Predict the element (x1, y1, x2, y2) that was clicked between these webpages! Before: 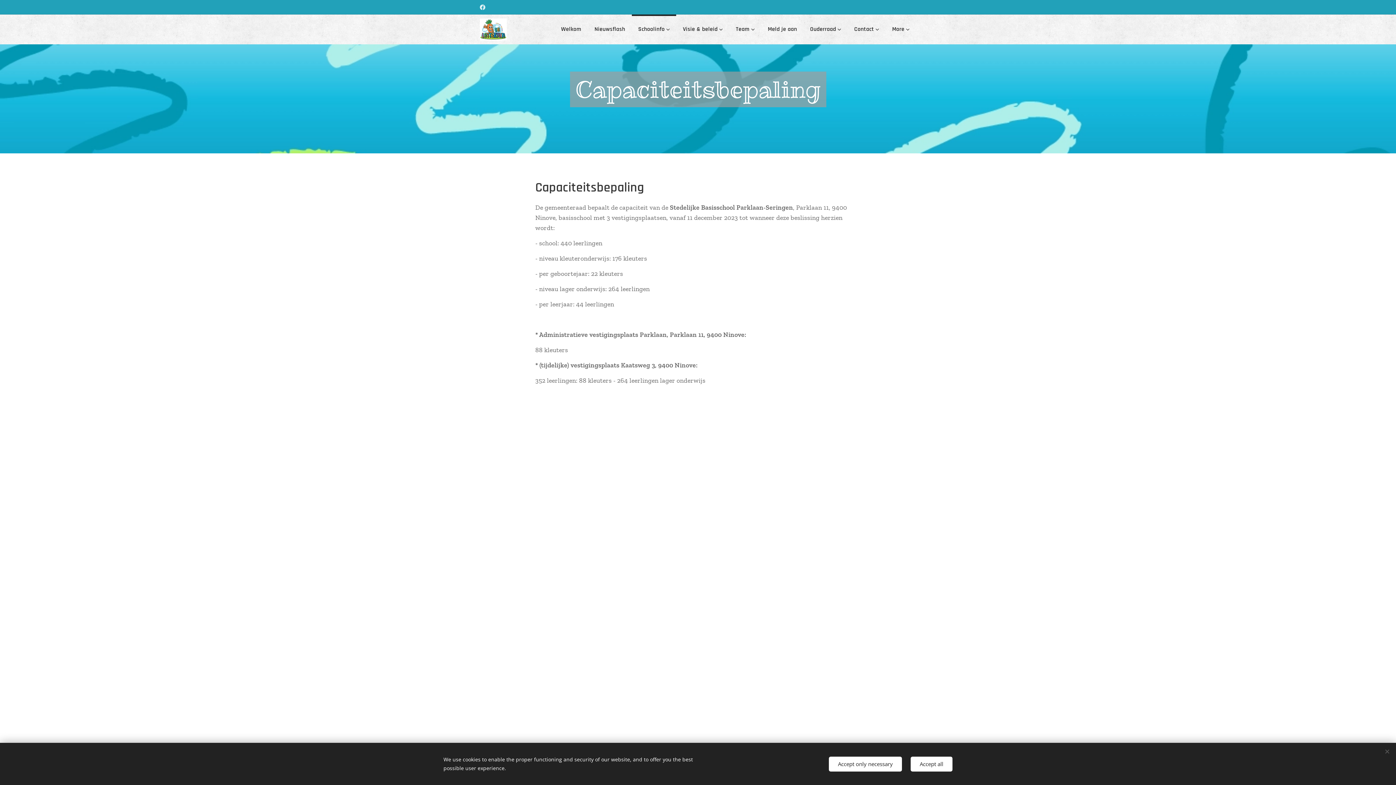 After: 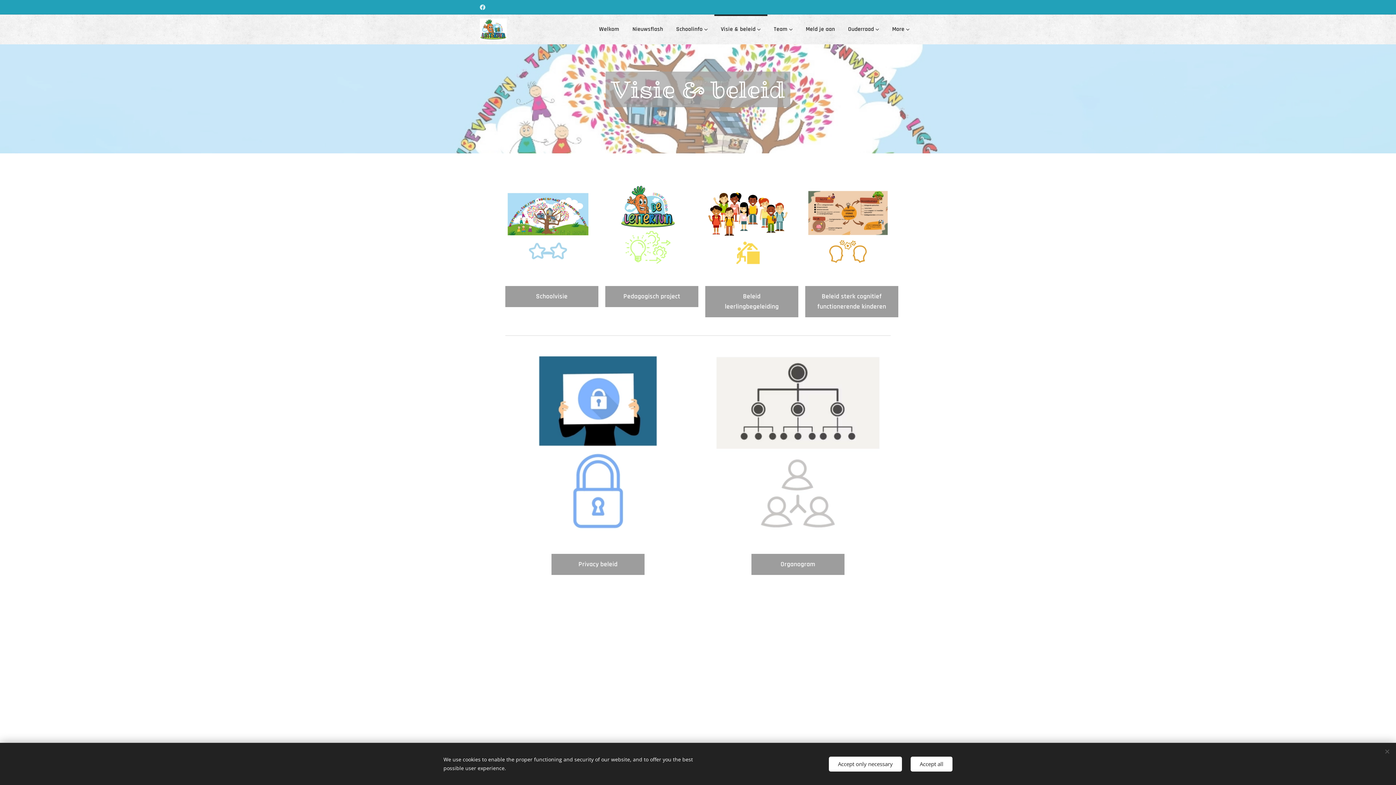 Action: bbox: (676, 14, 729, 44) label: Visie & beleid